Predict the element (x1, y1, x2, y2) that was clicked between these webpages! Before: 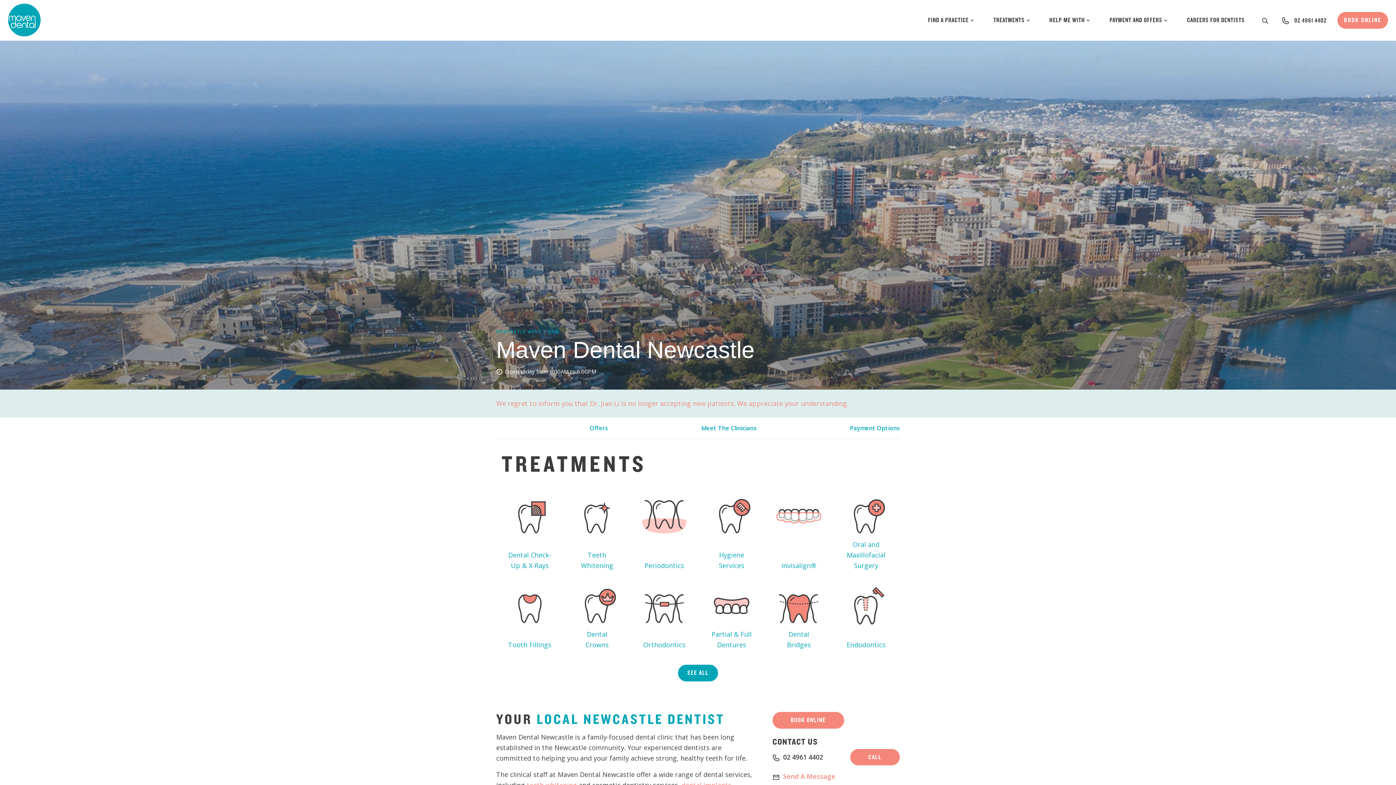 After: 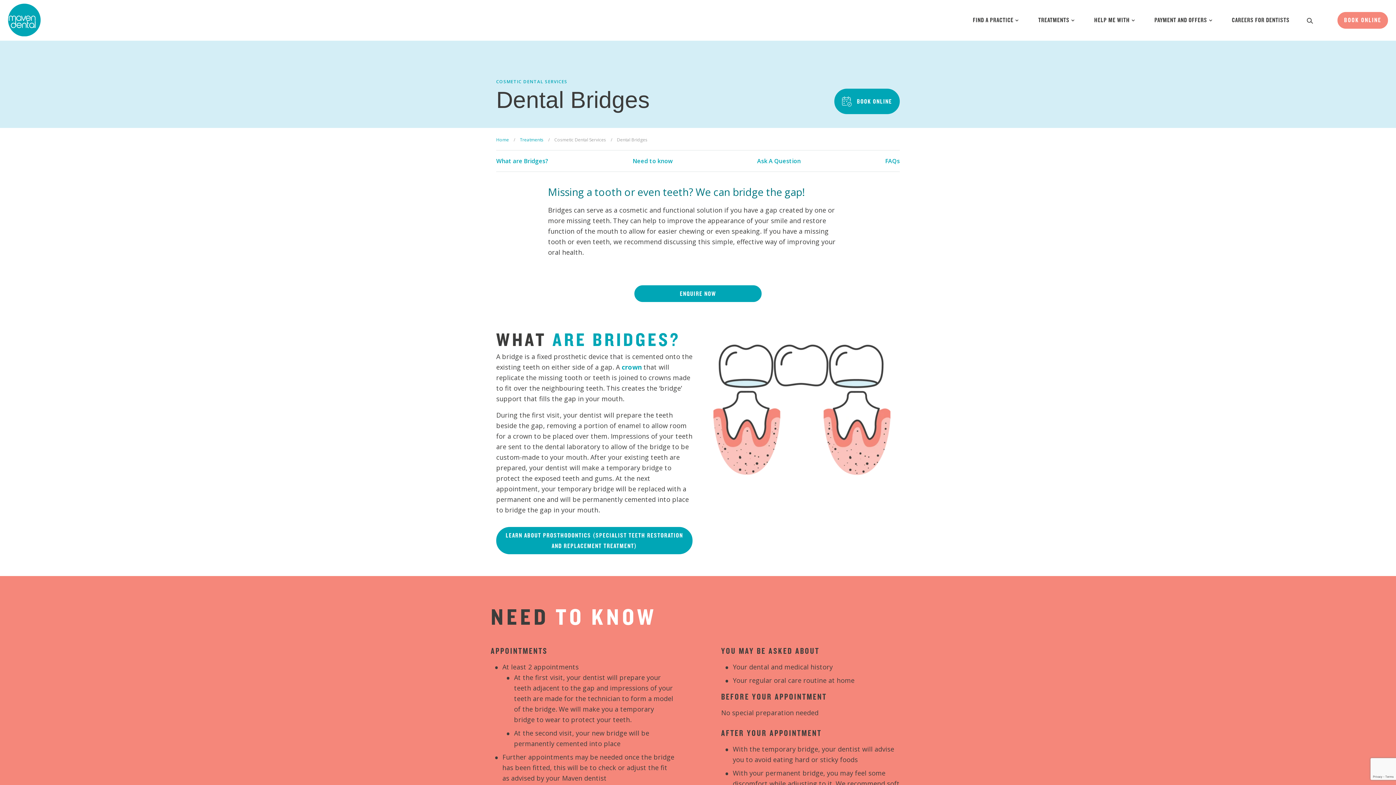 Action: label: Dental Bridges bbox: (770, 577, 827, 656)